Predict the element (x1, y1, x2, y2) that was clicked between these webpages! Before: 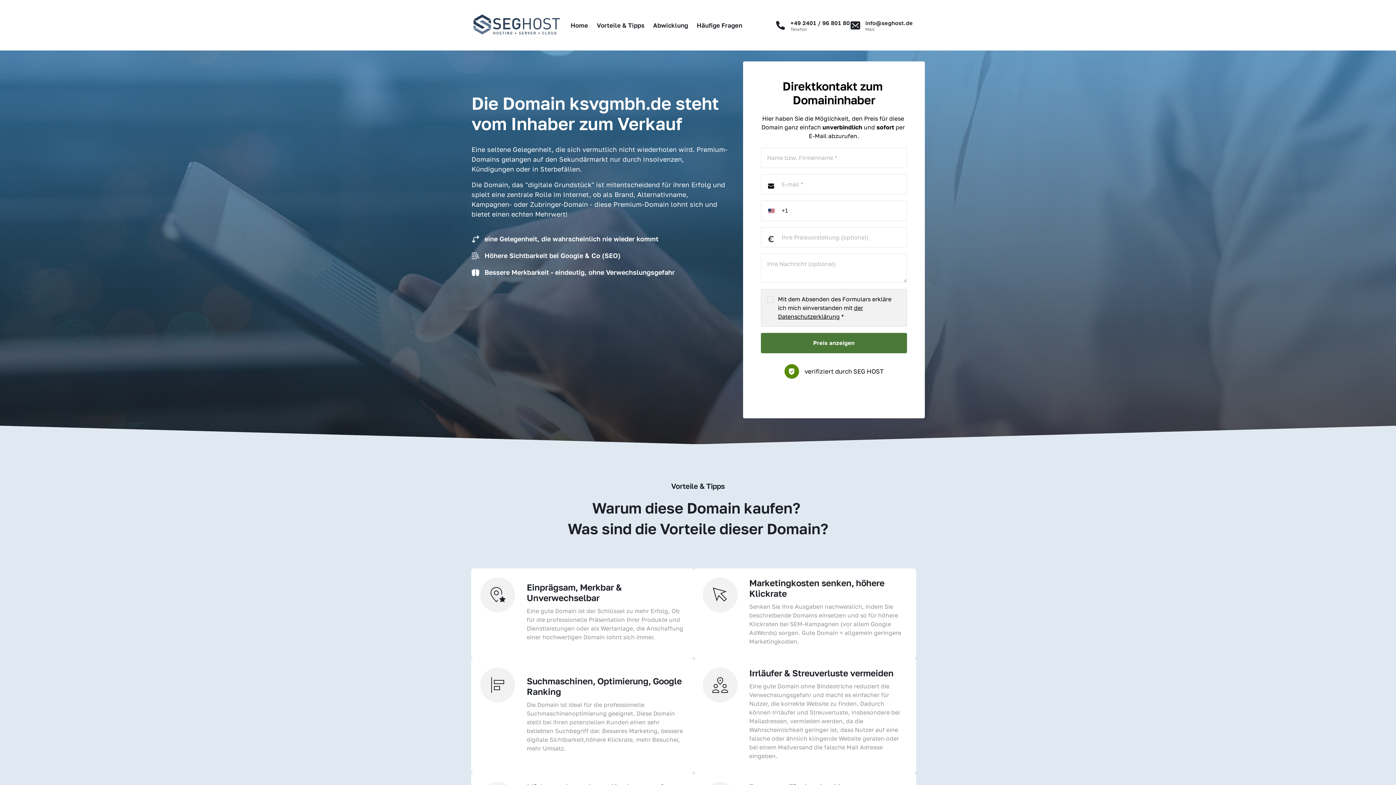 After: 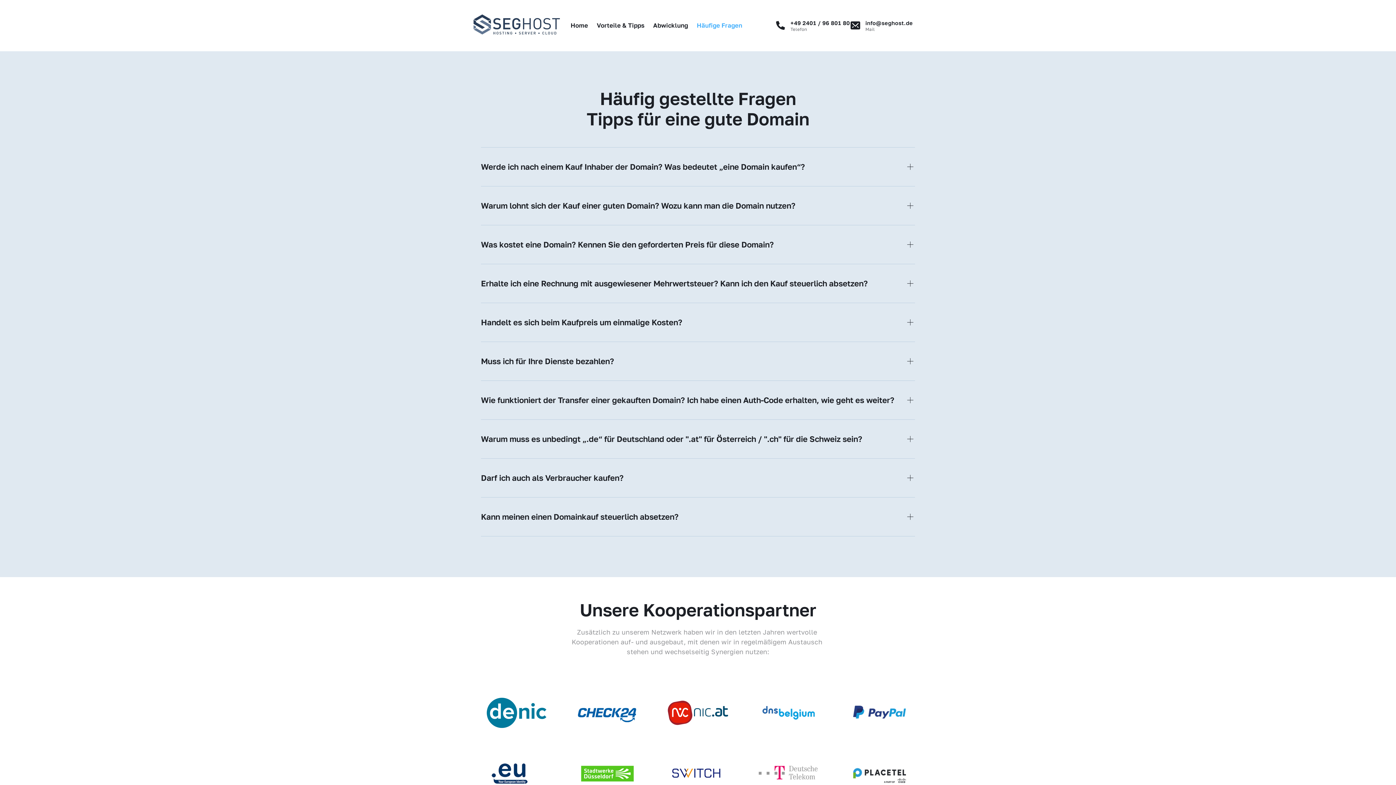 Action: bbox: (692, 16, 746, 34) label: Häufige Fragen